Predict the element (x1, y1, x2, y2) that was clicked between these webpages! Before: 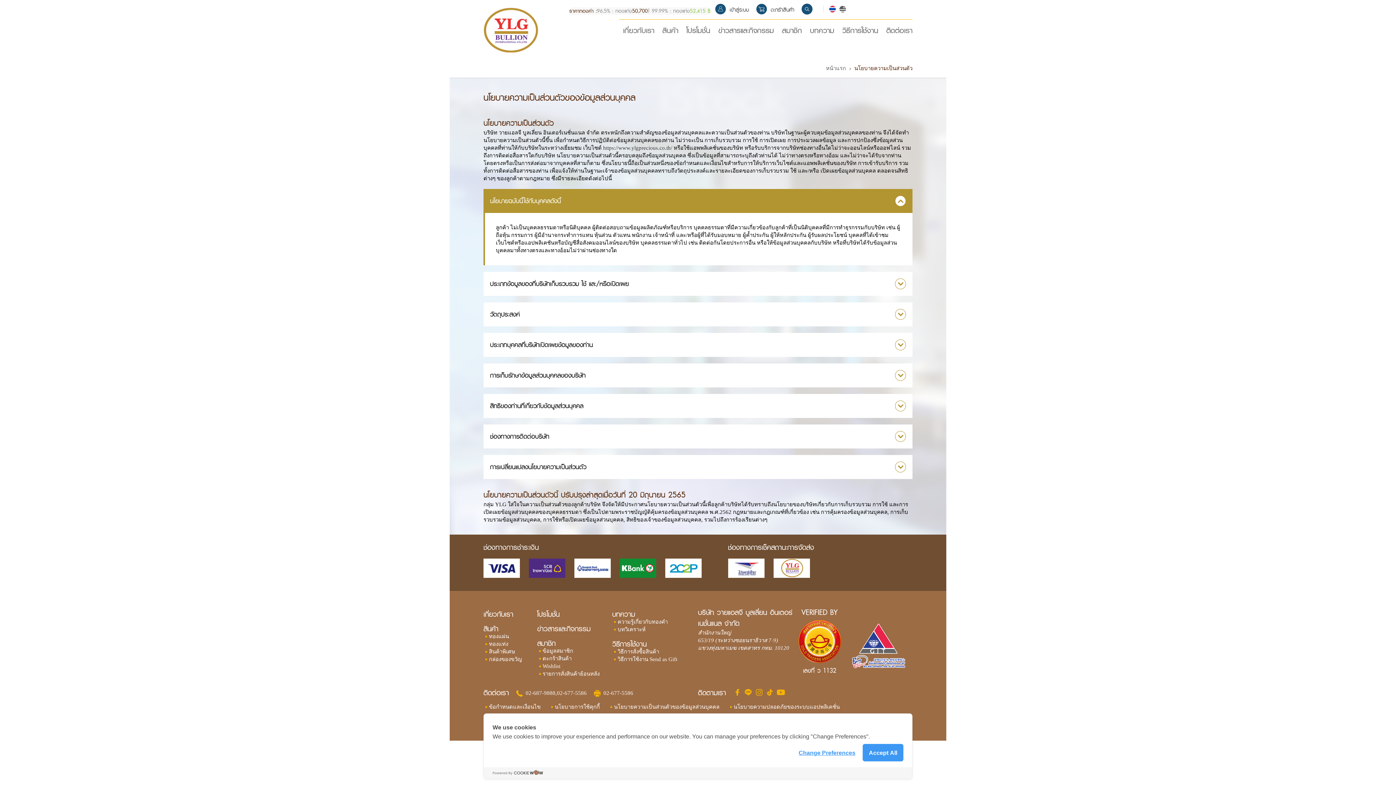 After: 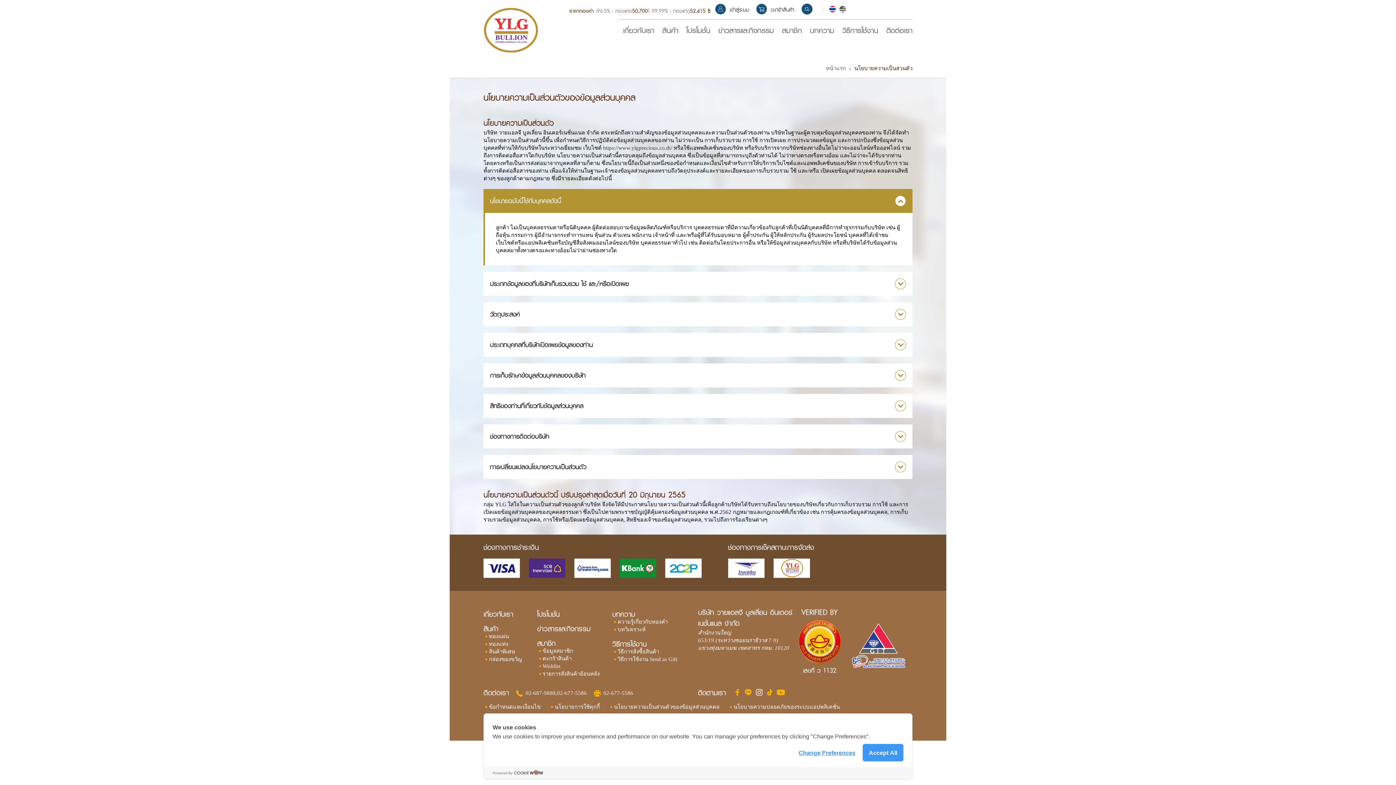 Action: bbox: (755, 689, 766, 698)